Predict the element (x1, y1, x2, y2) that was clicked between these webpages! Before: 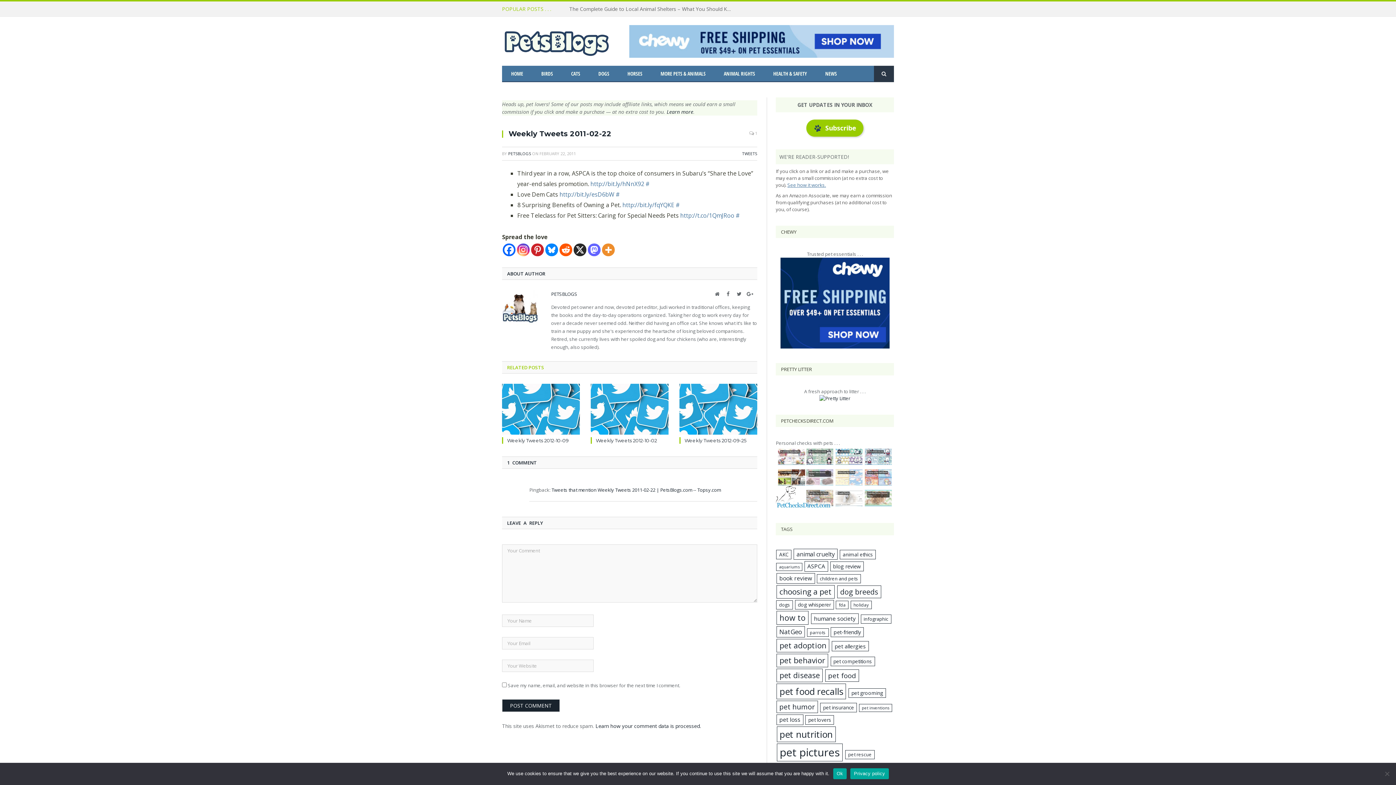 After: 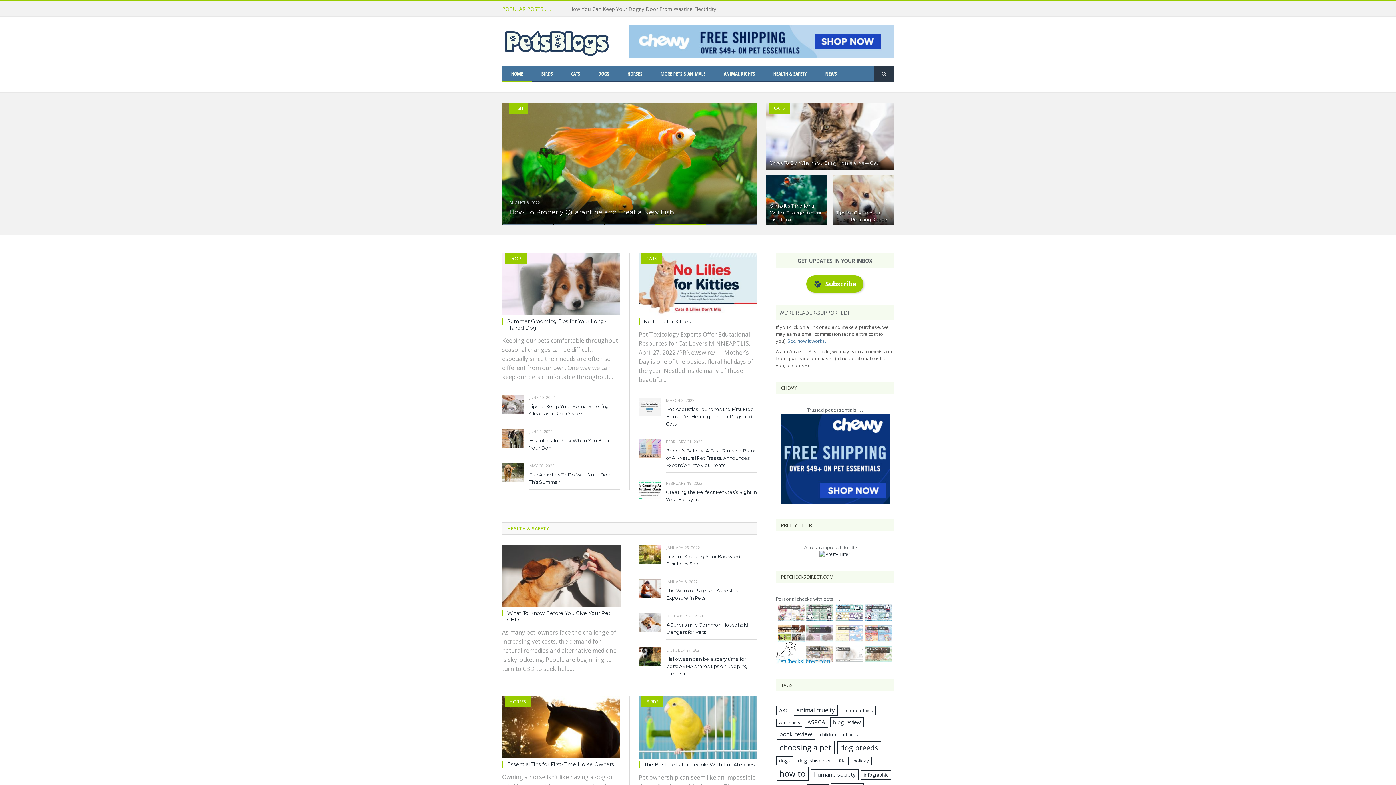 Action: bbox: (502, 32, 611, 50)